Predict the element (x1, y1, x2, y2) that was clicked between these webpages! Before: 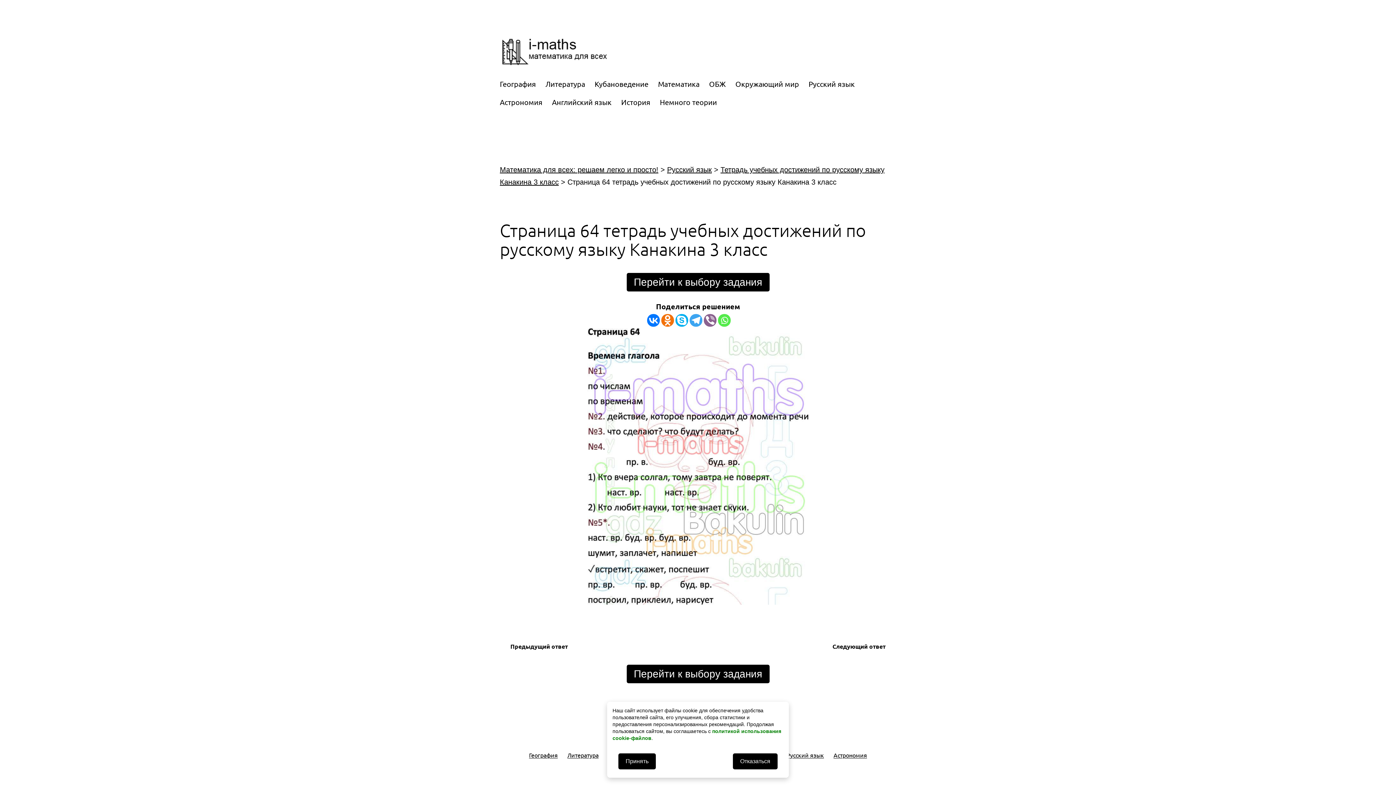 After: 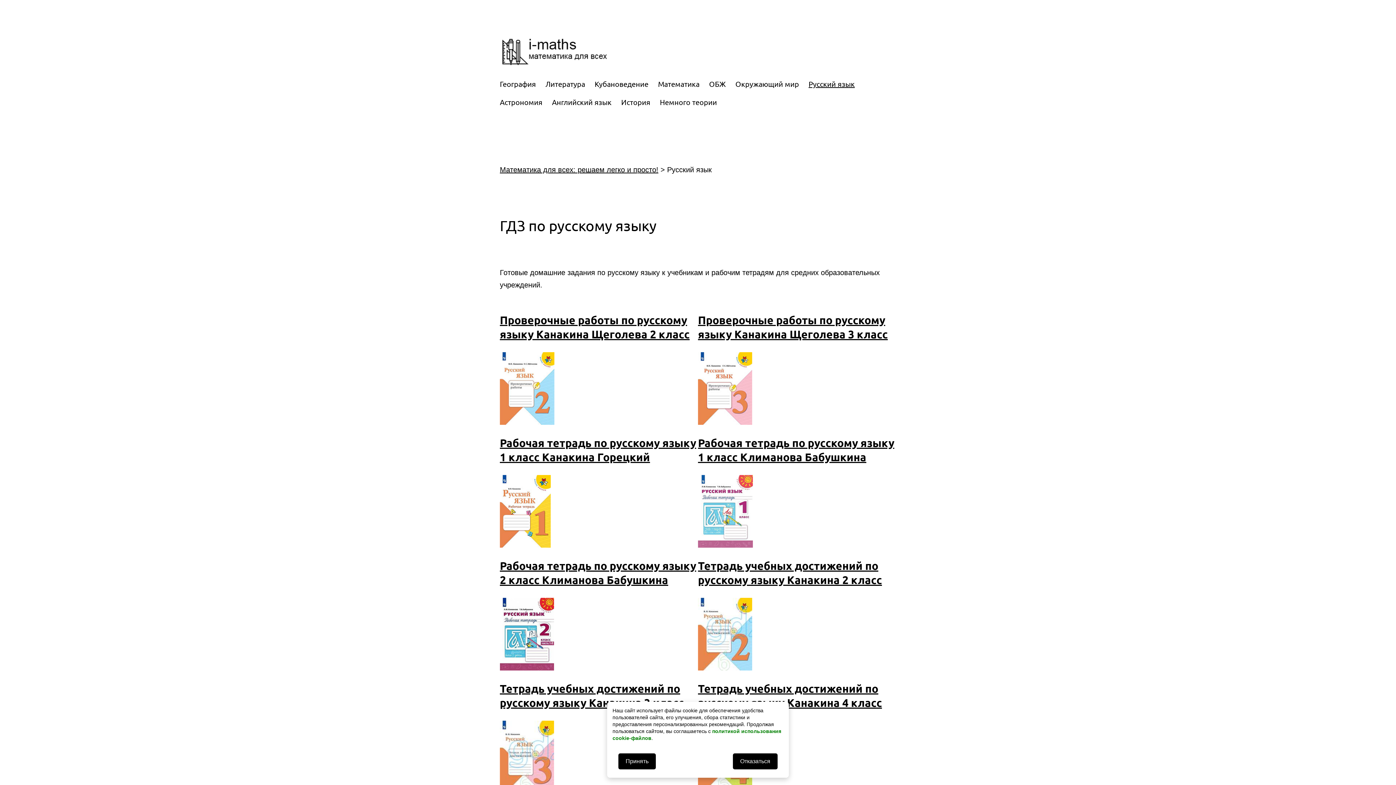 Action: bbox: (804, 74, 859, 92) label: Русский язык